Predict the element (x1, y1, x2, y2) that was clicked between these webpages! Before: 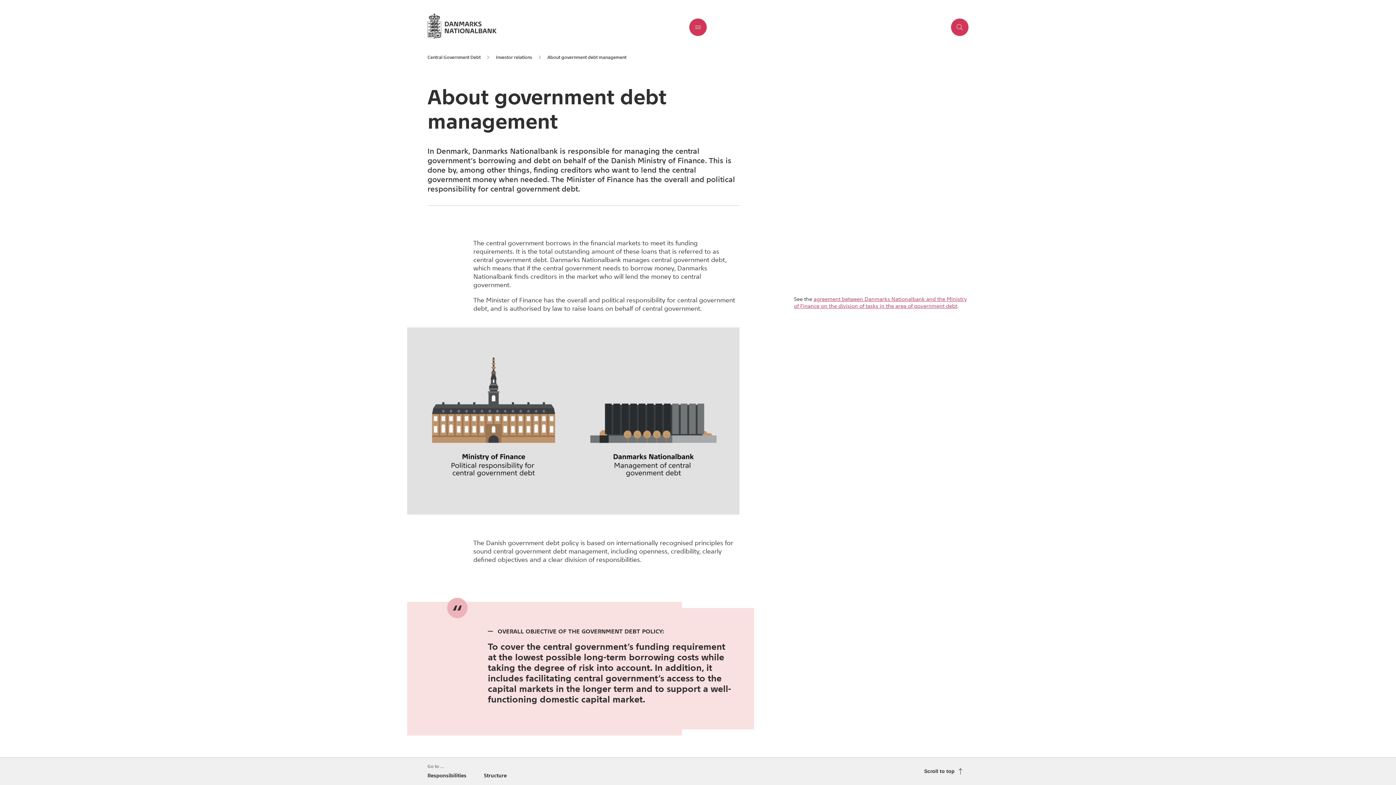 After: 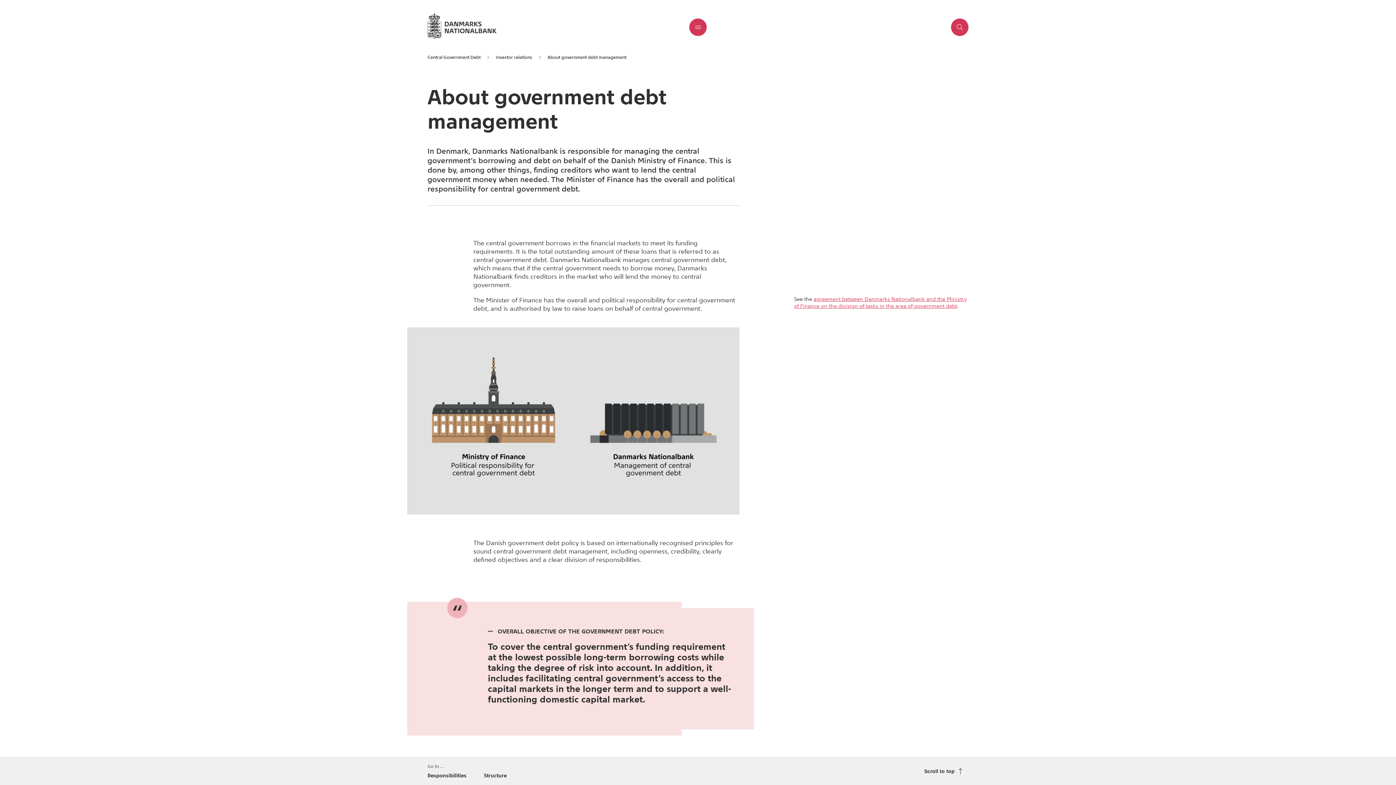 Action: bbox: (794, 296, 966, 309) label: agreement between Danmarks Nationalbank and the Ministry of Finance on the division of tasks in the area of government debt